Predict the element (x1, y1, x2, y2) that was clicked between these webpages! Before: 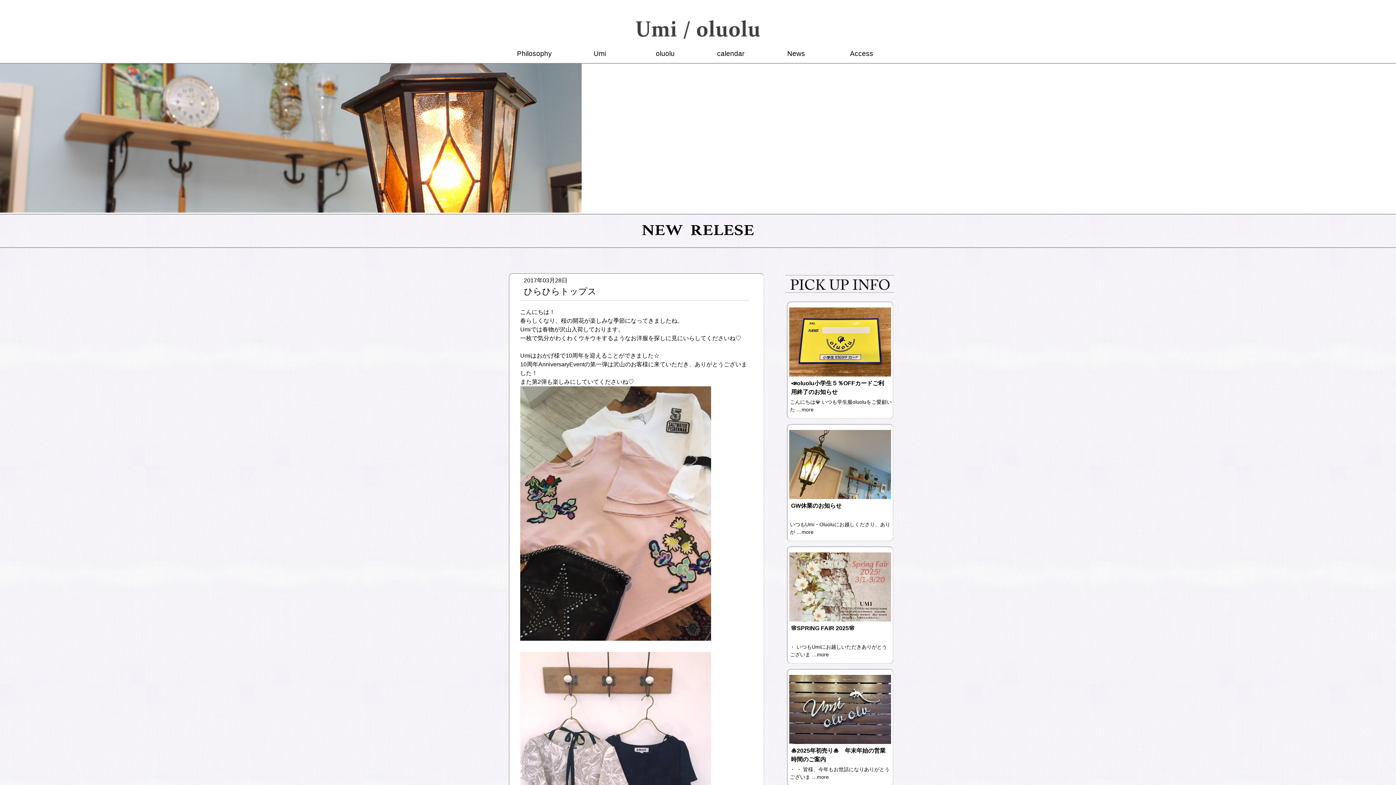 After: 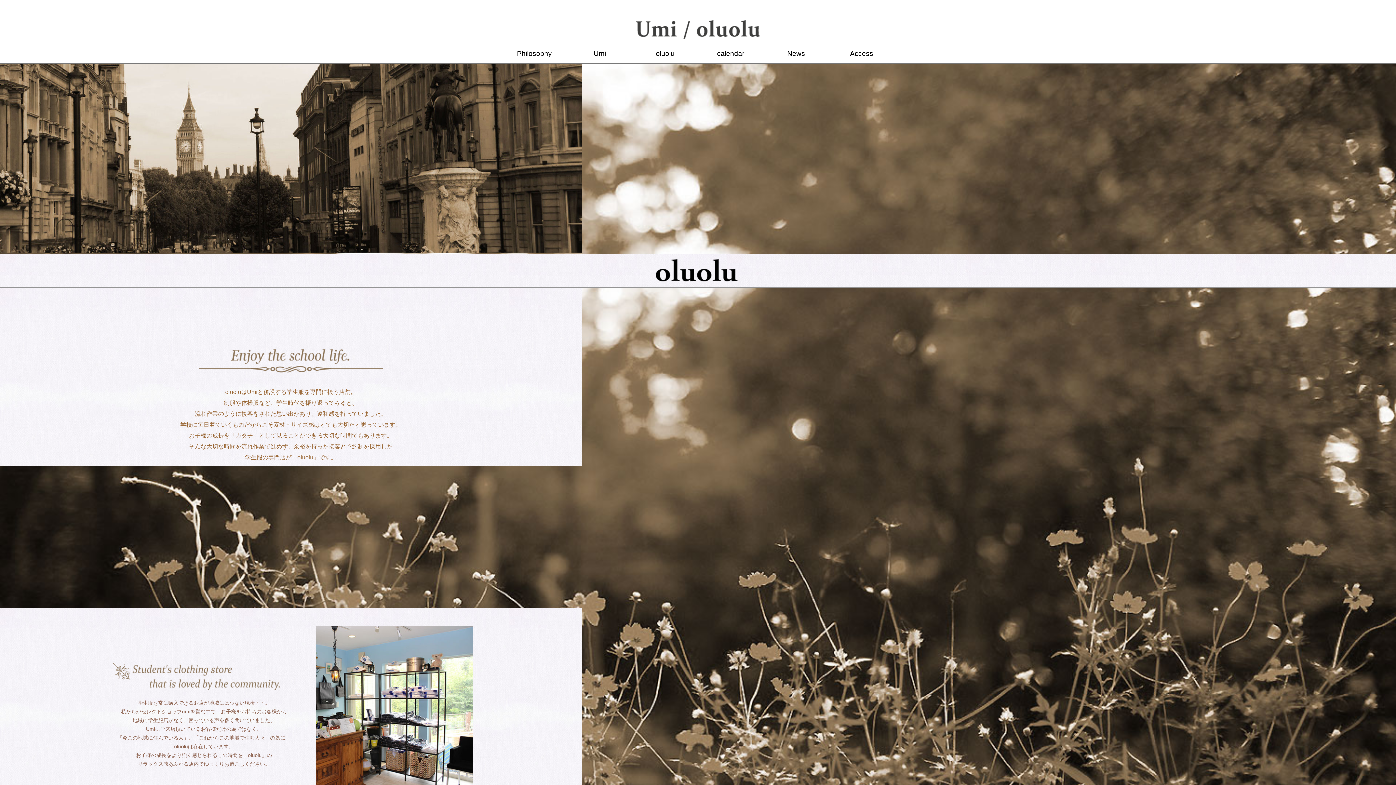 Action: label: oluolu bbox: (656, 49, 674, 57)